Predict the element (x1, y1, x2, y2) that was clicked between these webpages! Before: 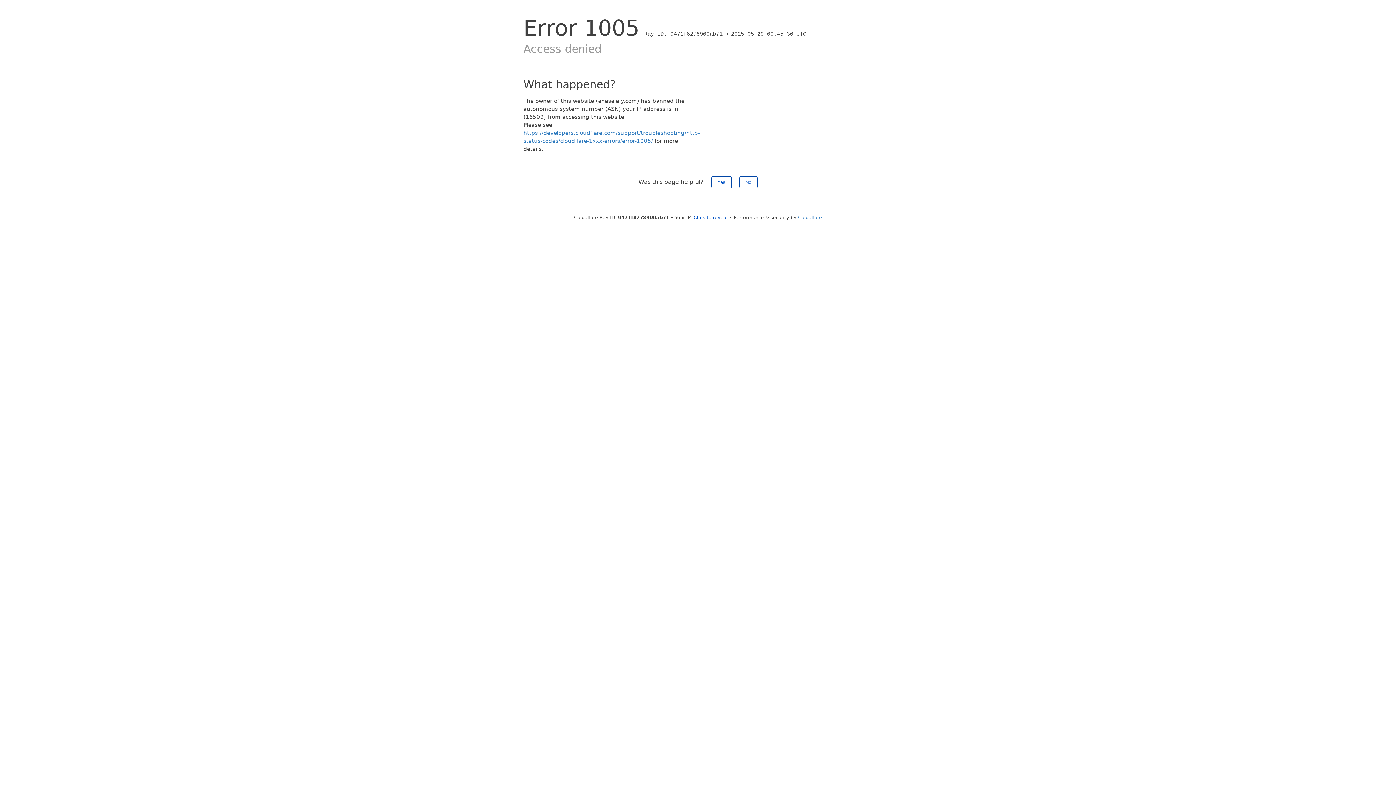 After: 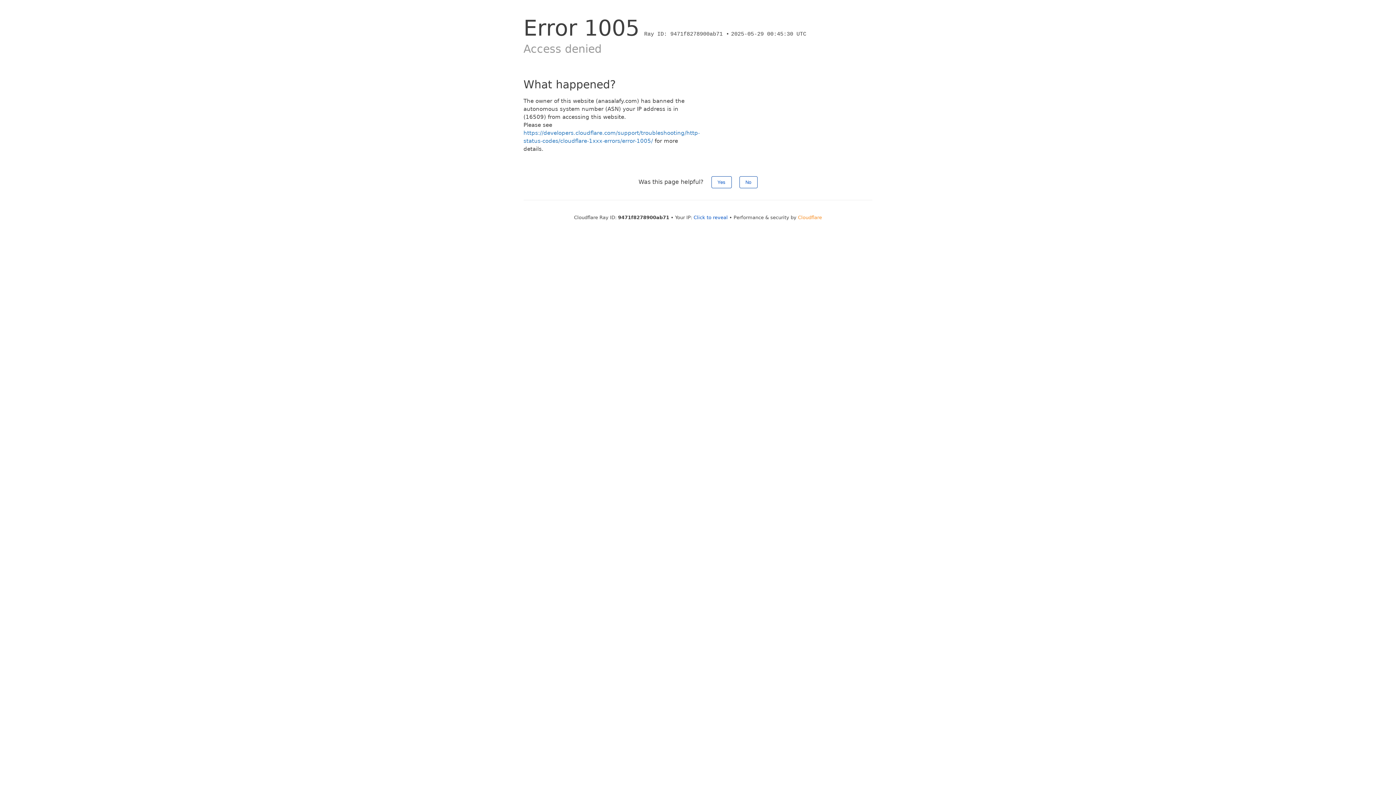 Action: label: Cloudflare bbox: (798, 214, 822, 220)